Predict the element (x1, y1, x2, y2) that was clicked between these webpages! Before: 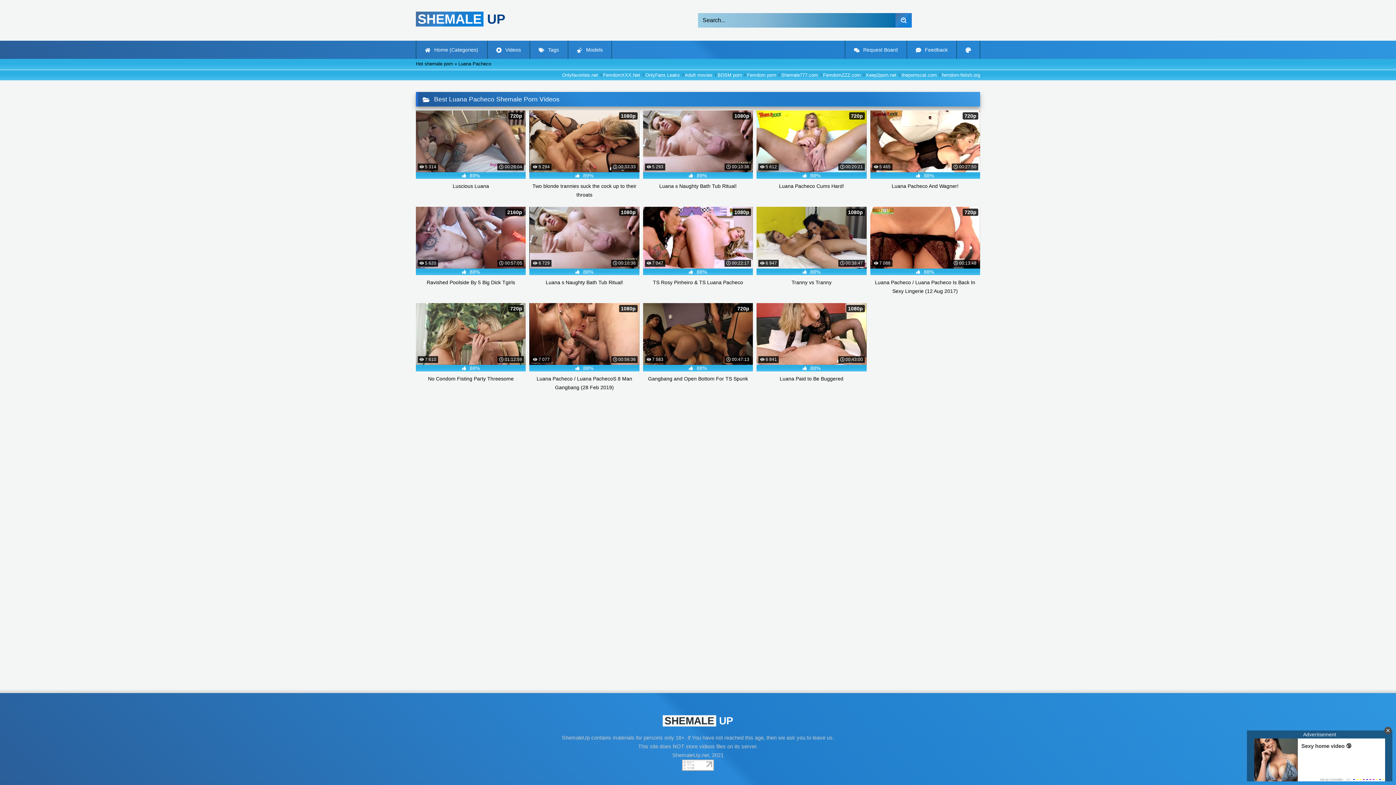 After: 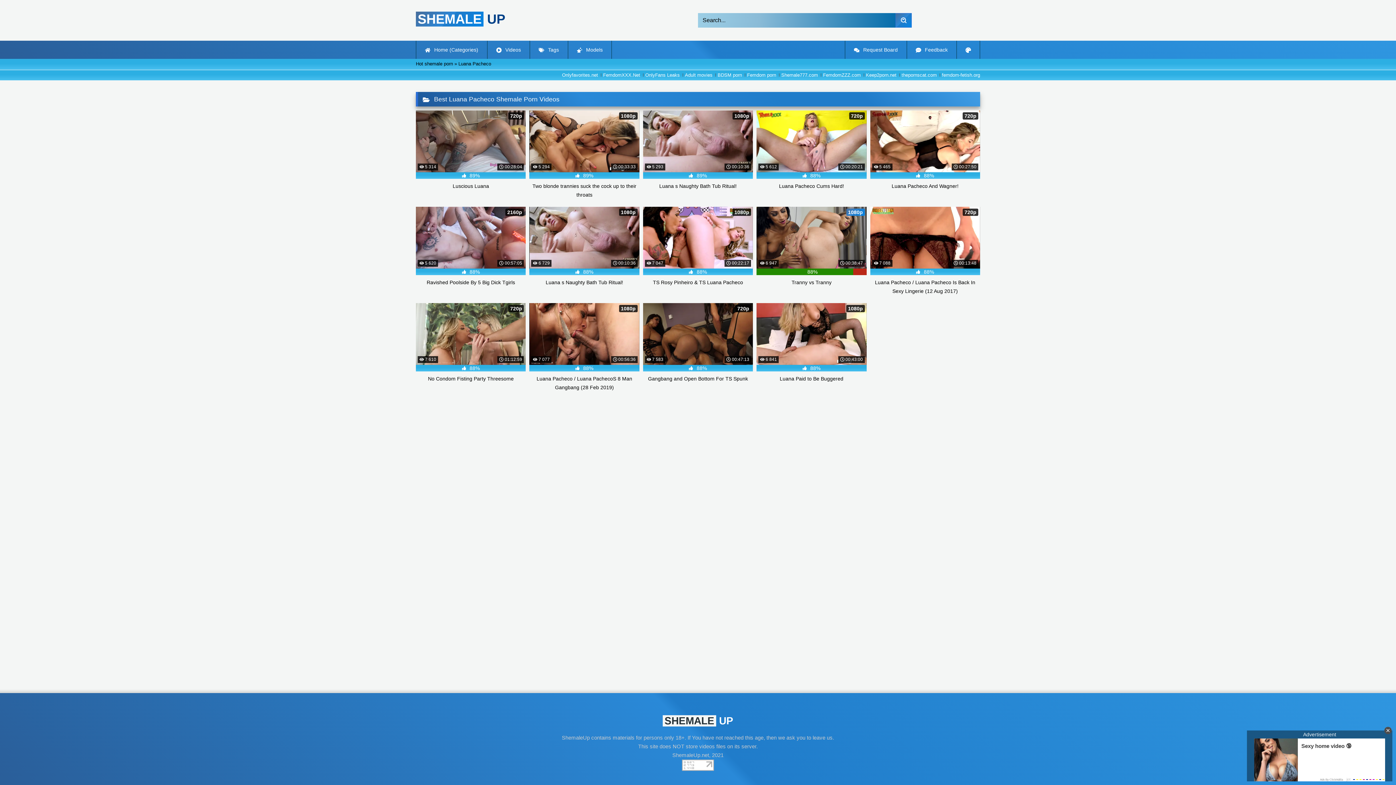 Action: bbox: (756, 206, 866, 295) label:  6 947
 00:38:47
1080p
 88%
Tranny vs Tranny